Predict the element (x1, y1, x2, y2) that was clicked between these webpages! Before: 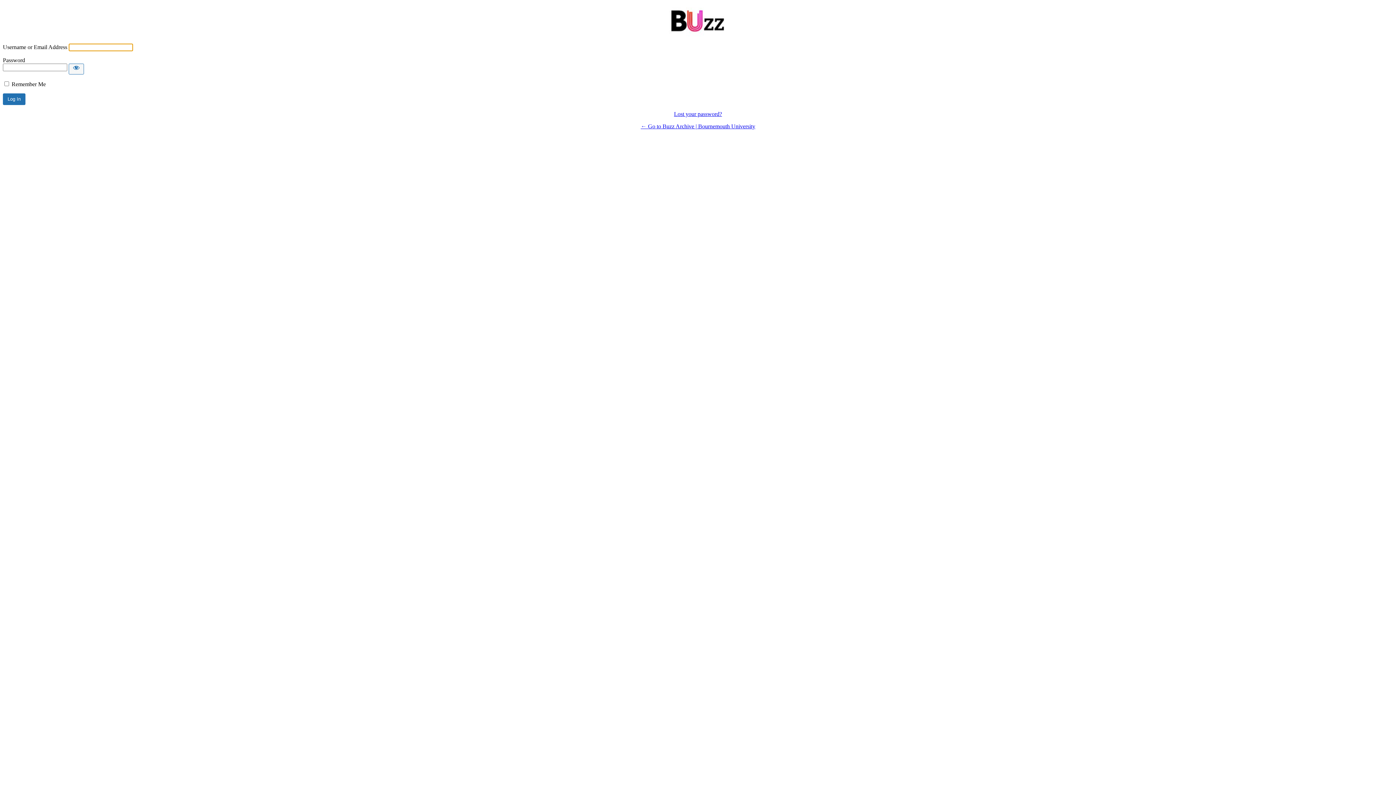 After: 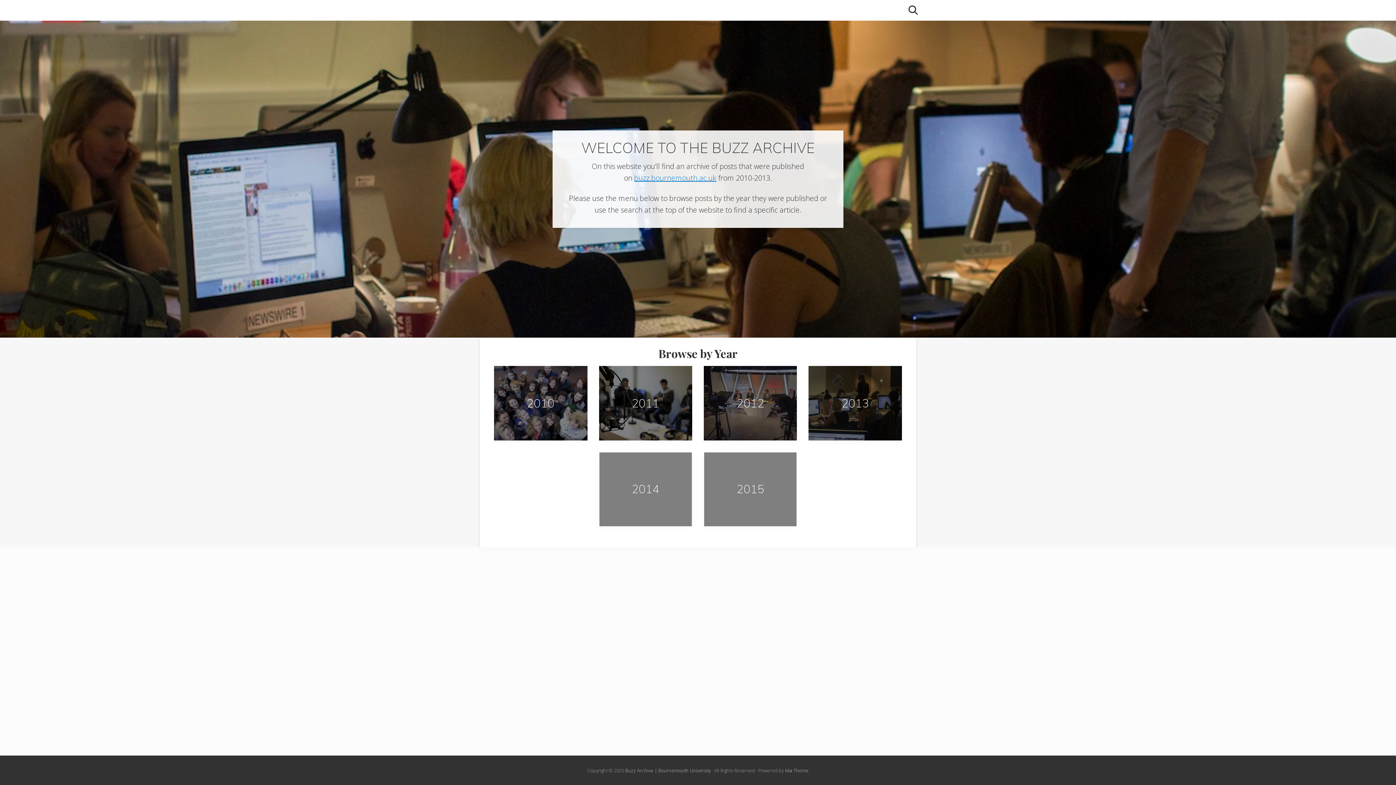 Action: bbox: (665, 7, 730, 36)